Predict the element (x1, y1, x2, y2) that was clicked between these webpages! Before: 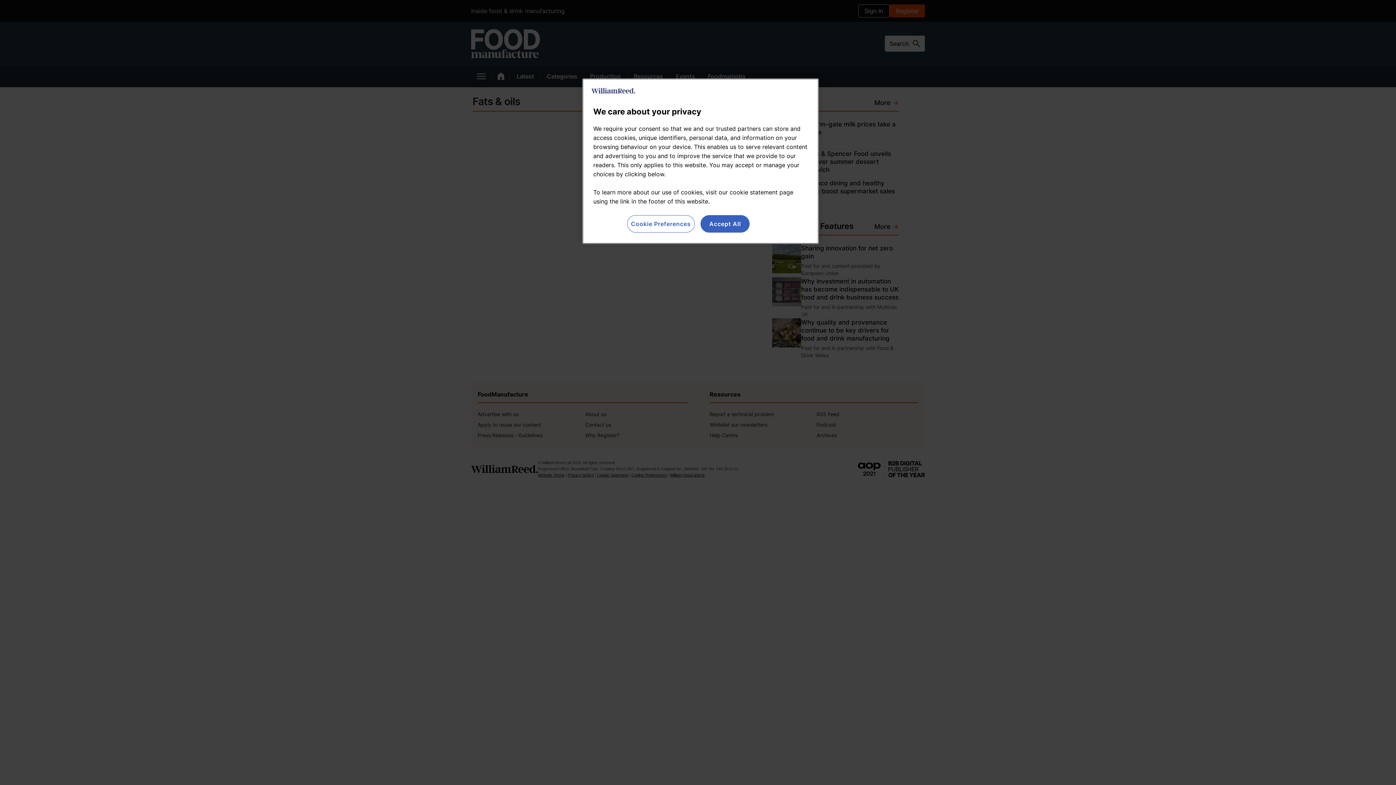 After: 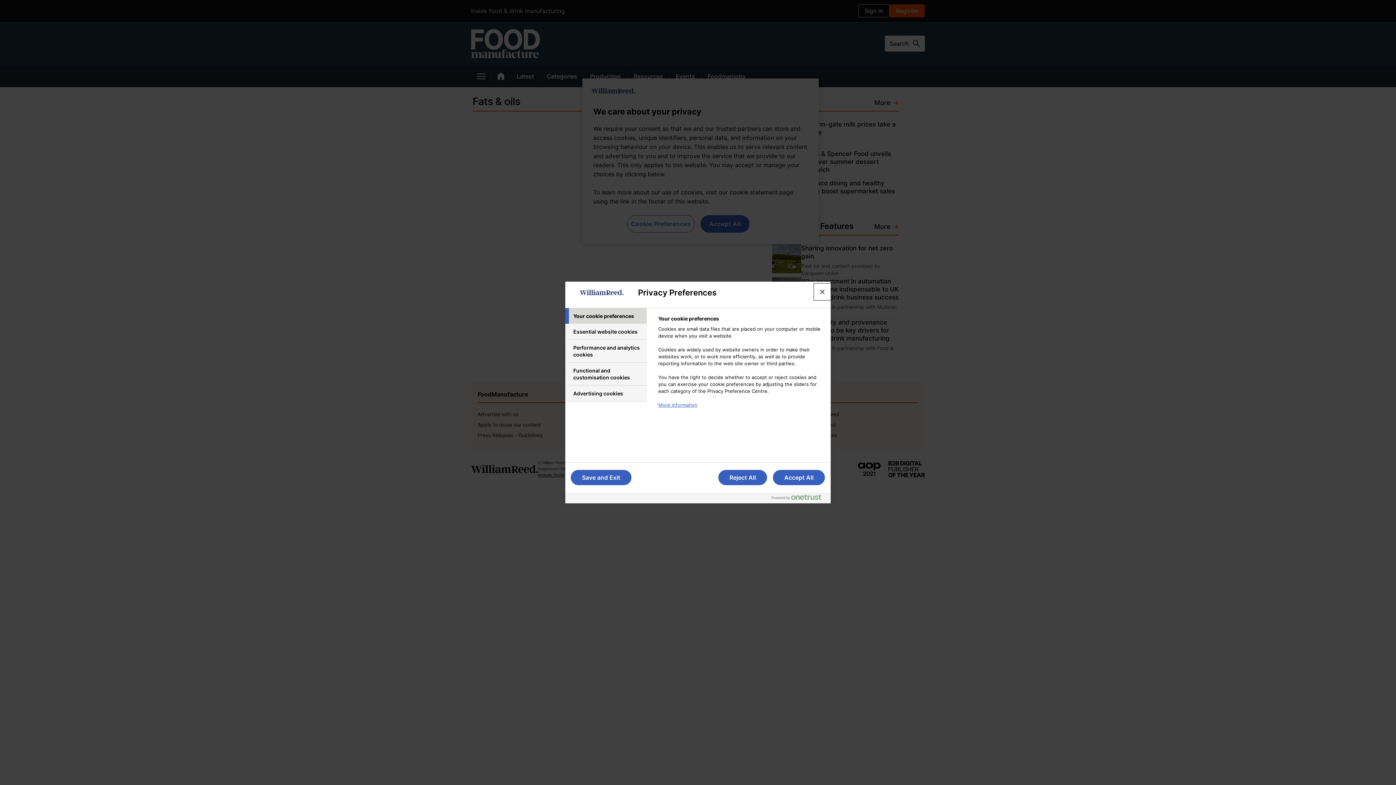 Action: label: Cookie Preferences bbox: (627, 215, 694, 232)